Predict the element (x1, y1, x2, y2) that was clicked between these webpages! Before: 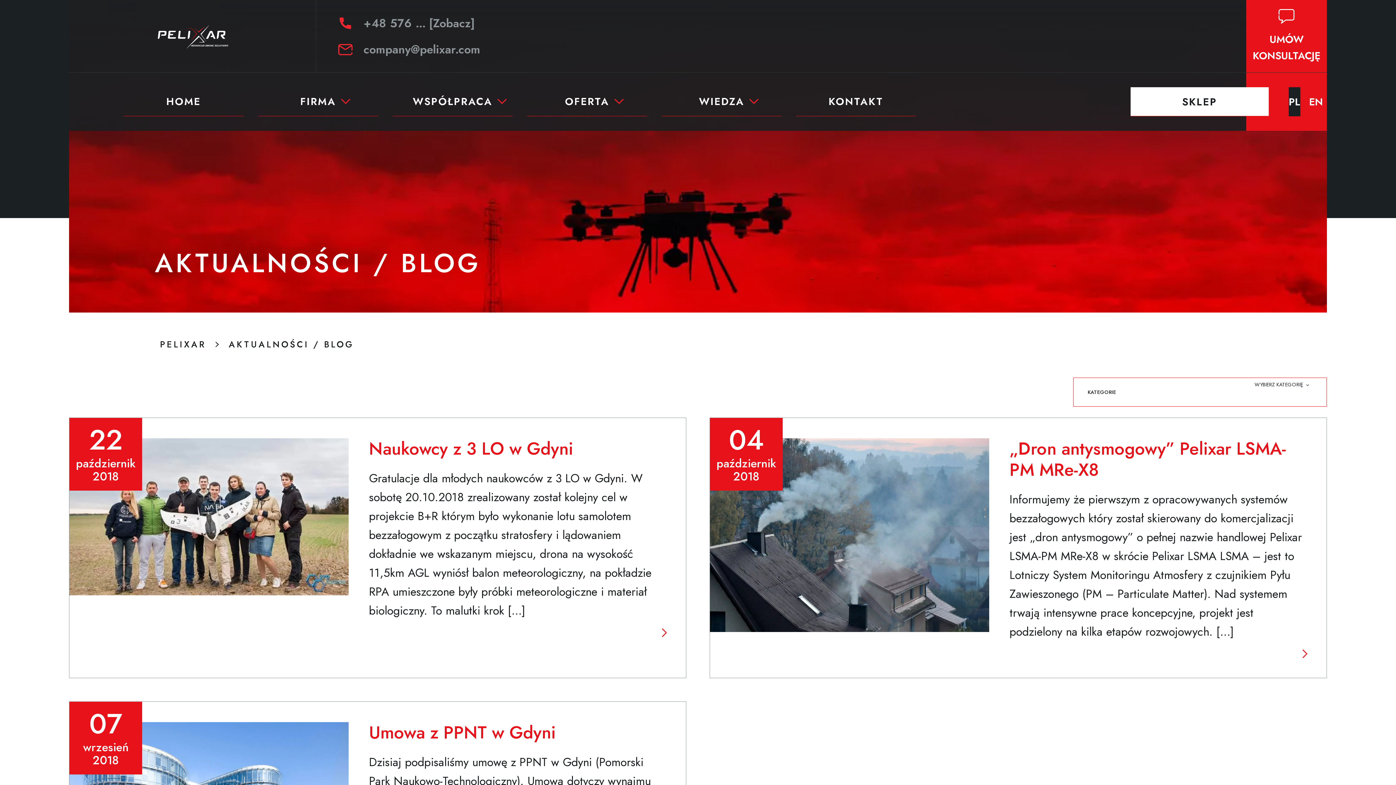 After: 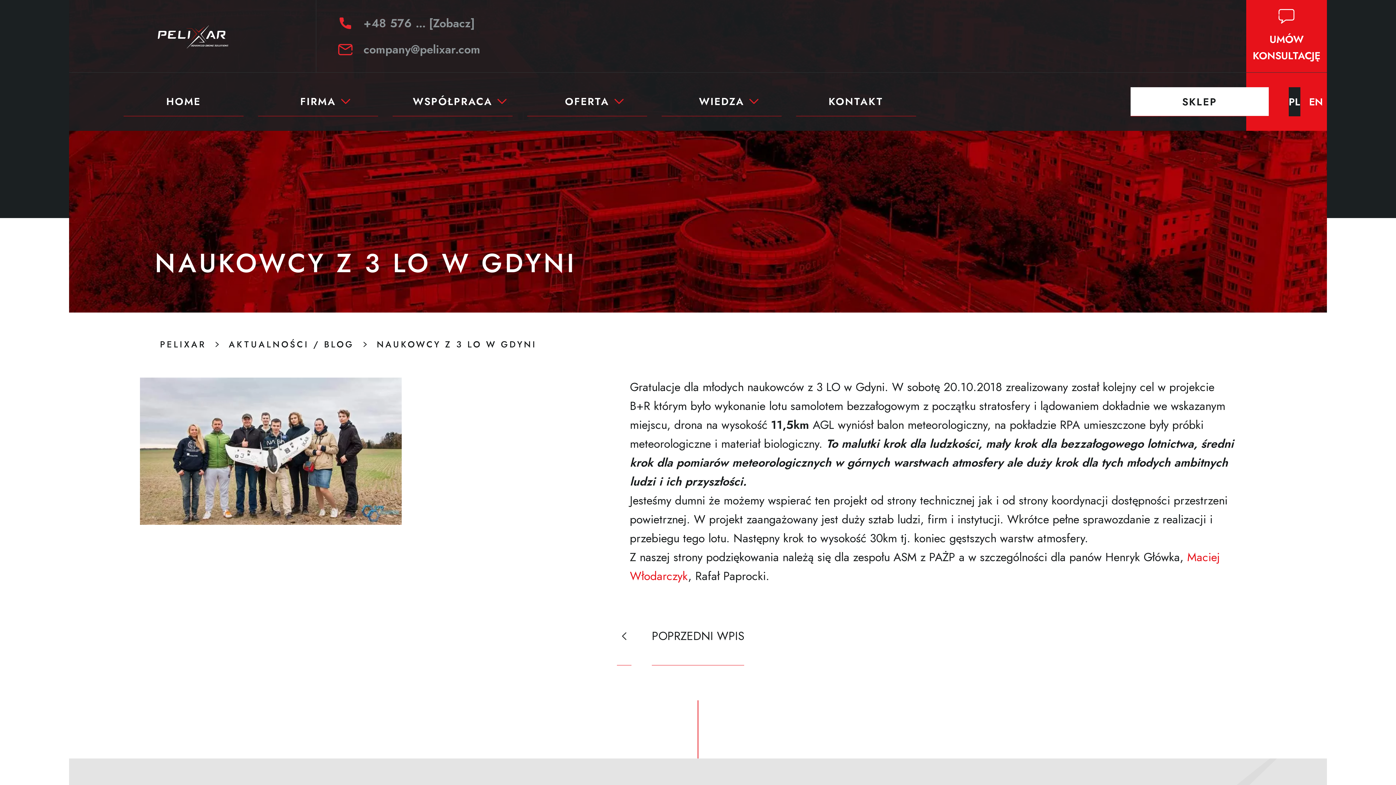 Action: bbox: (69, 417, 686, 678) label: 22
październik
2018
Naukowcy z 3 LO w Gdyni

Gratulacje dla młodych naukowców z 3 LO w Gdyni. W sobotę 20.10.2018 zrealizowany został kolejny cel w projekcie B+R którym było wykonanie lotu samolotem bezzałogowym z początku stratosfery i lądowaniem dokładnie we wskazanym miejscu, drona na wysokość 11,5km AGL wyniósł balon meteorologiczny, na pokładzie RPA umieszczone były próbki meteorologiczne i materiał biologiczny. To malutki krok […]